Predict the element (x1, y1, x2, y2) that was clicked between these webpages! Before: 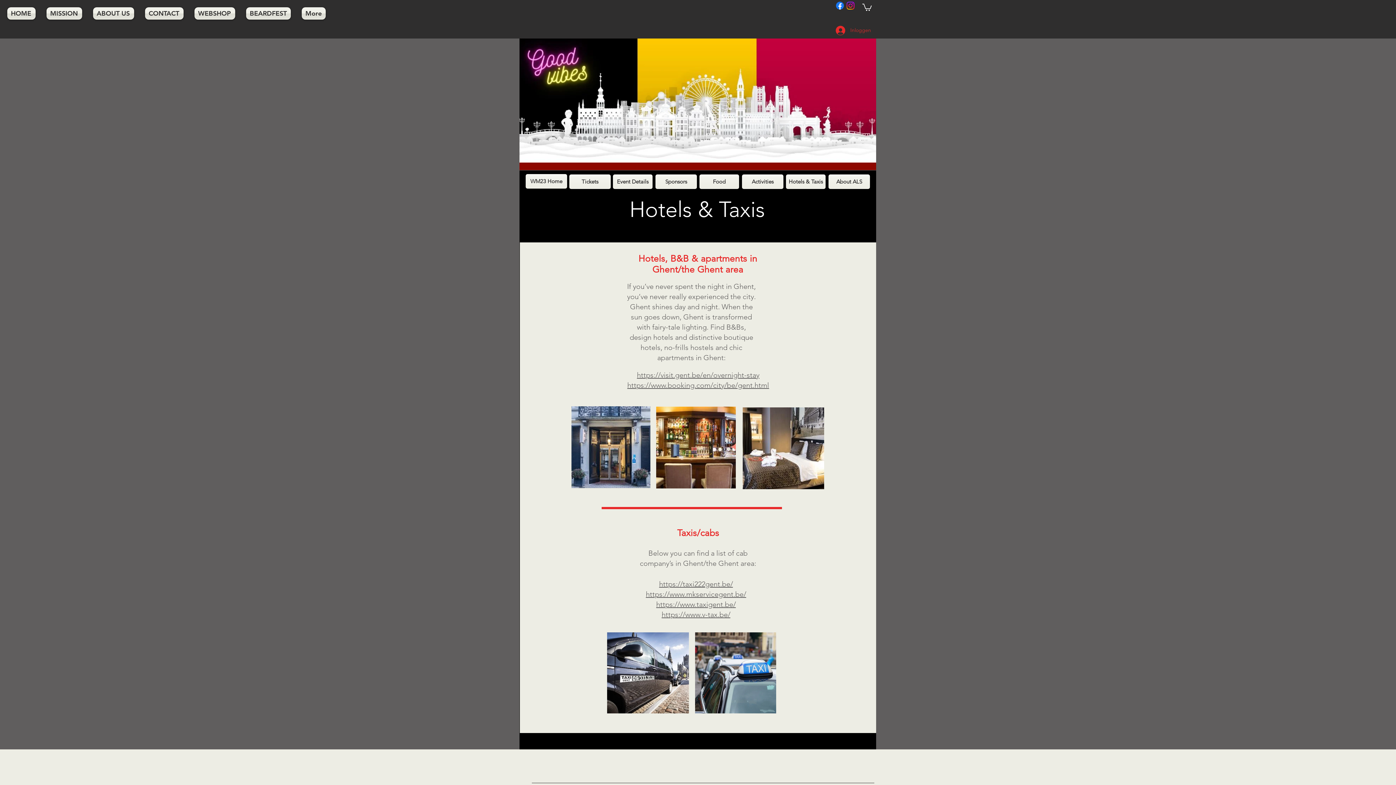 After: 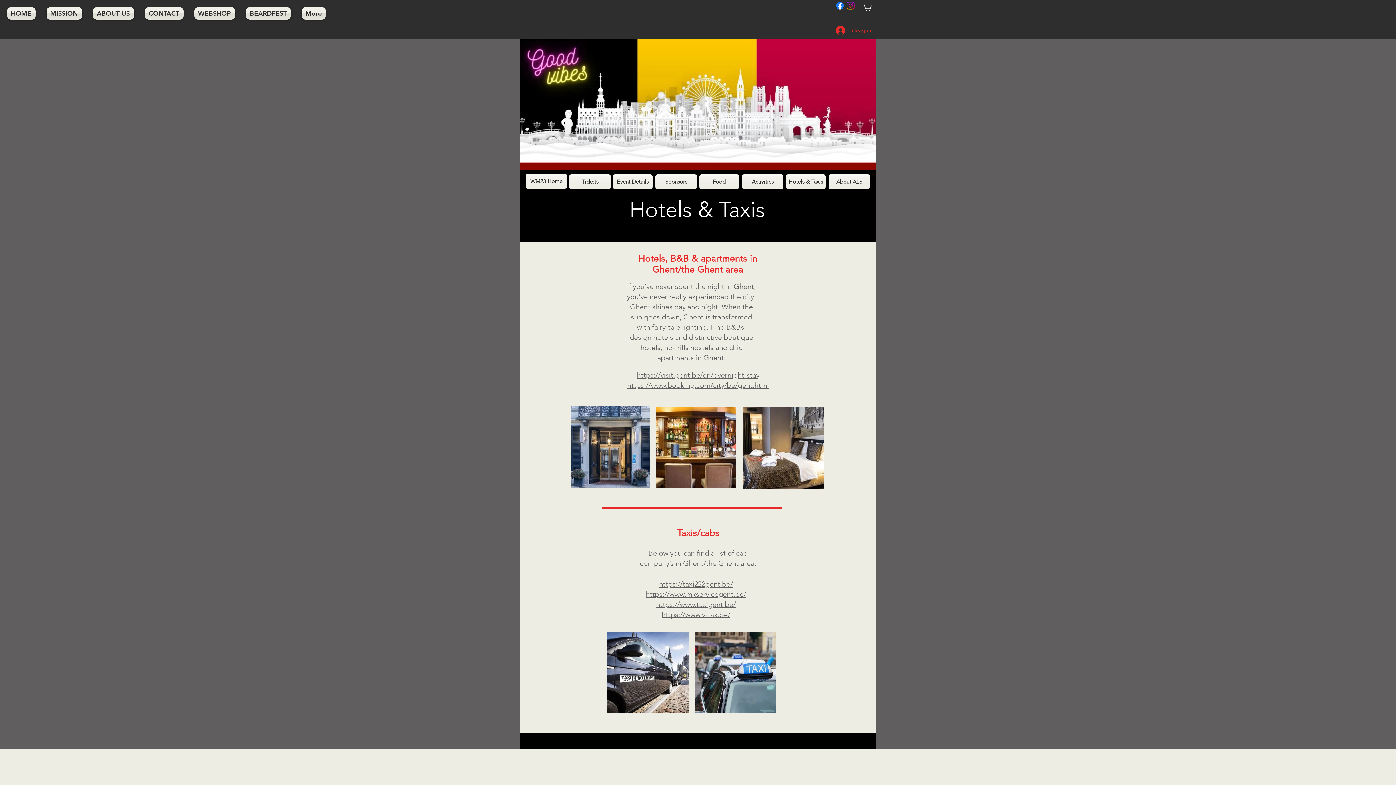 Action: bbox: (834, 0, 845, 10) label: Facebook